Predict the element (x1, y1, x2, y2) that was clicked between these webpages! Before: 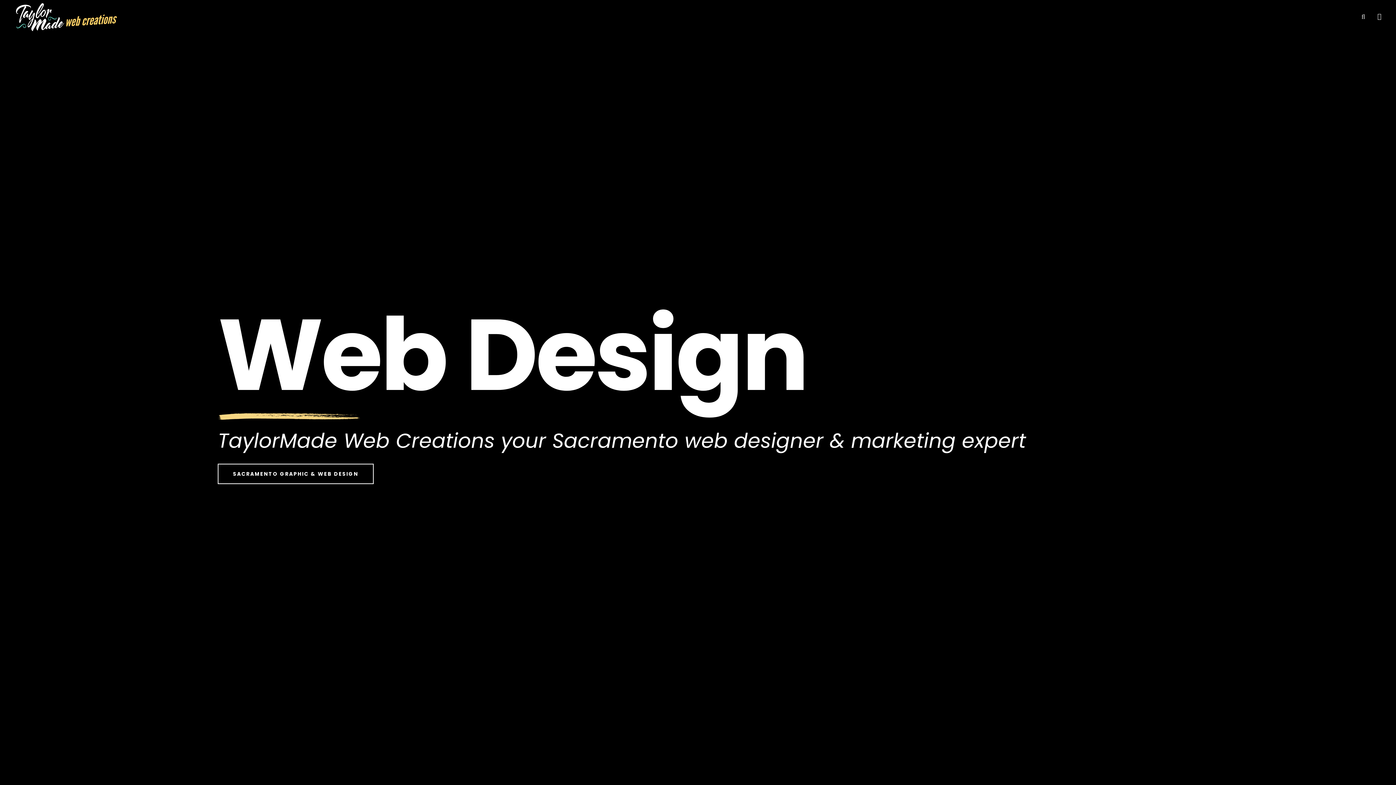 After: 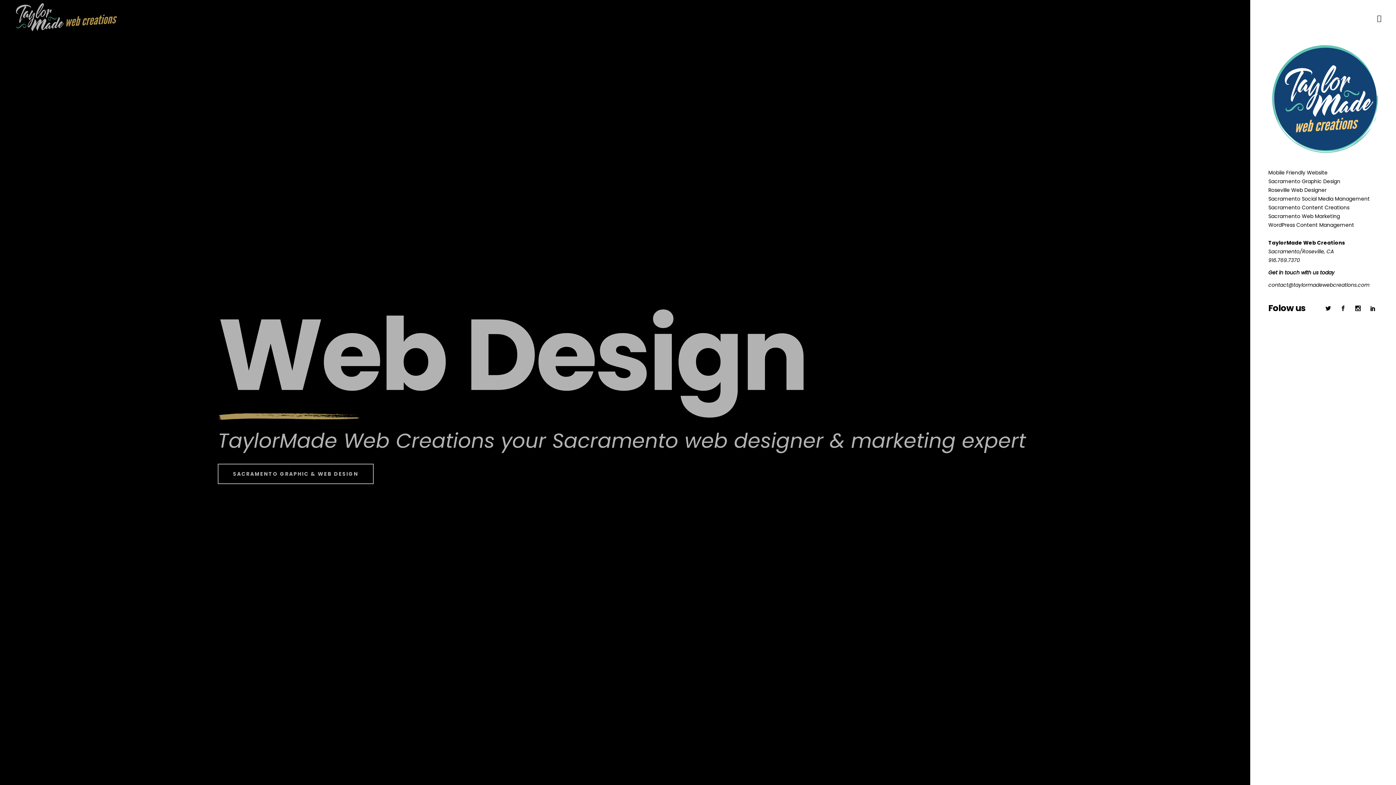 Action: bbox: (1377, 11, 1381, 21)